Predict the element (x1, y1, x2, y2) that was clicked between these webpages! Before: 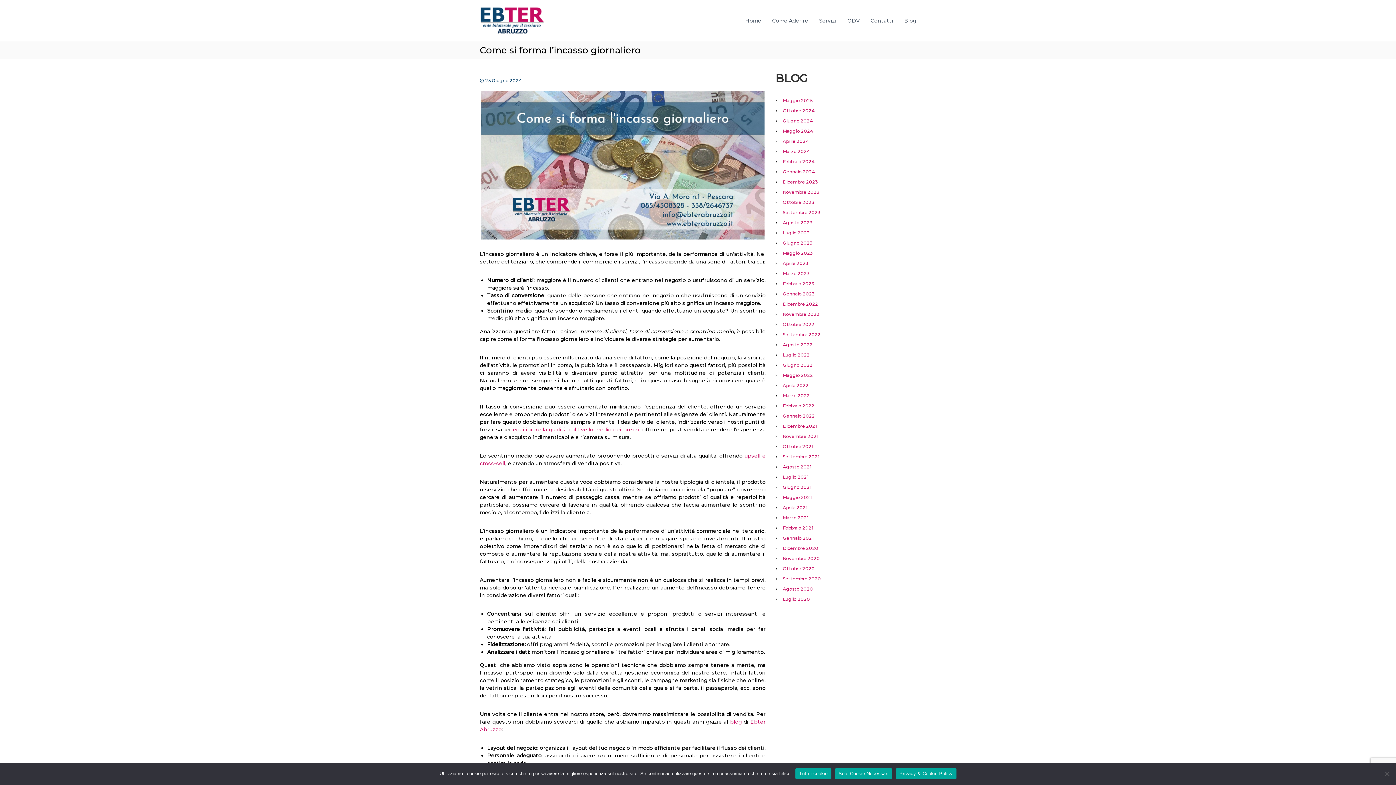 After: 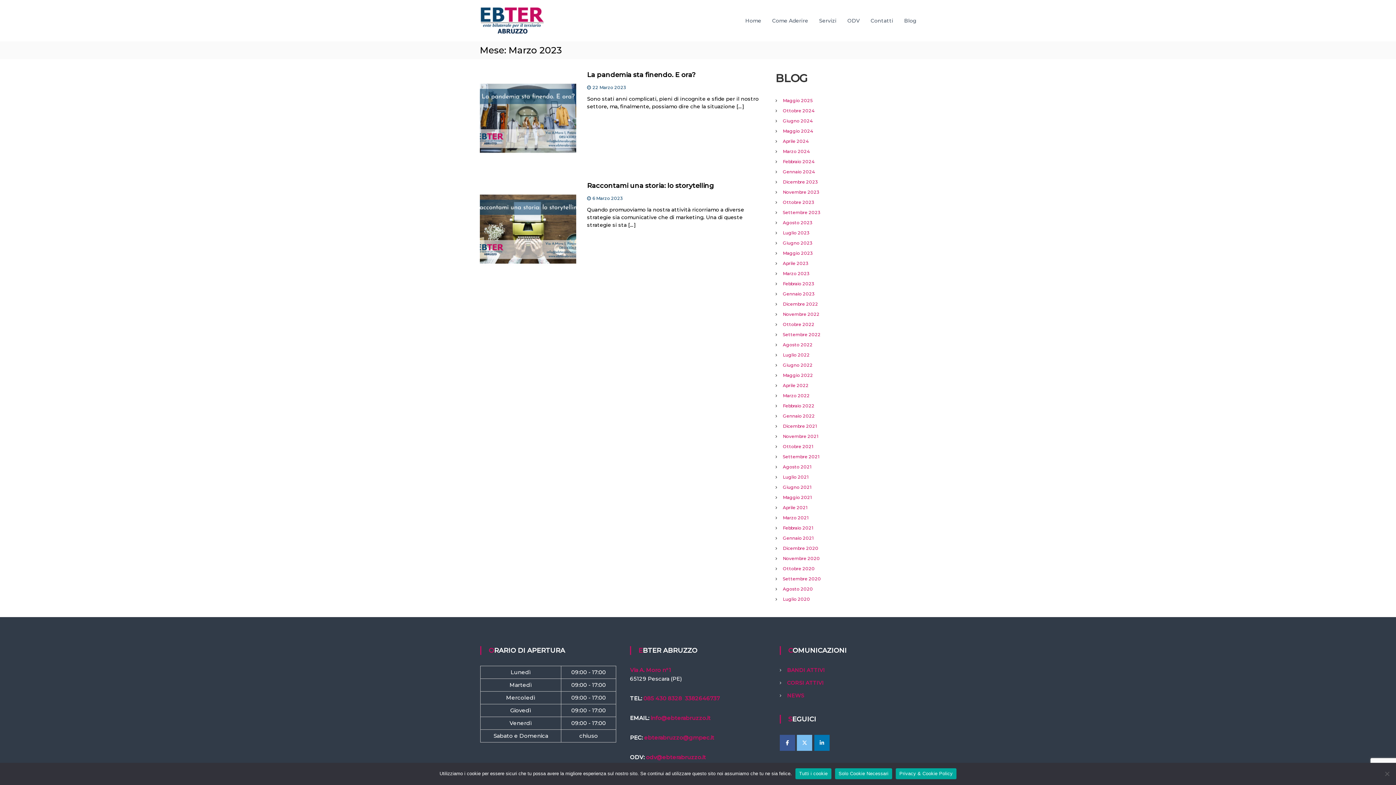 Action: bbox: (783, 270, 809, 276) label: Marzo 2023